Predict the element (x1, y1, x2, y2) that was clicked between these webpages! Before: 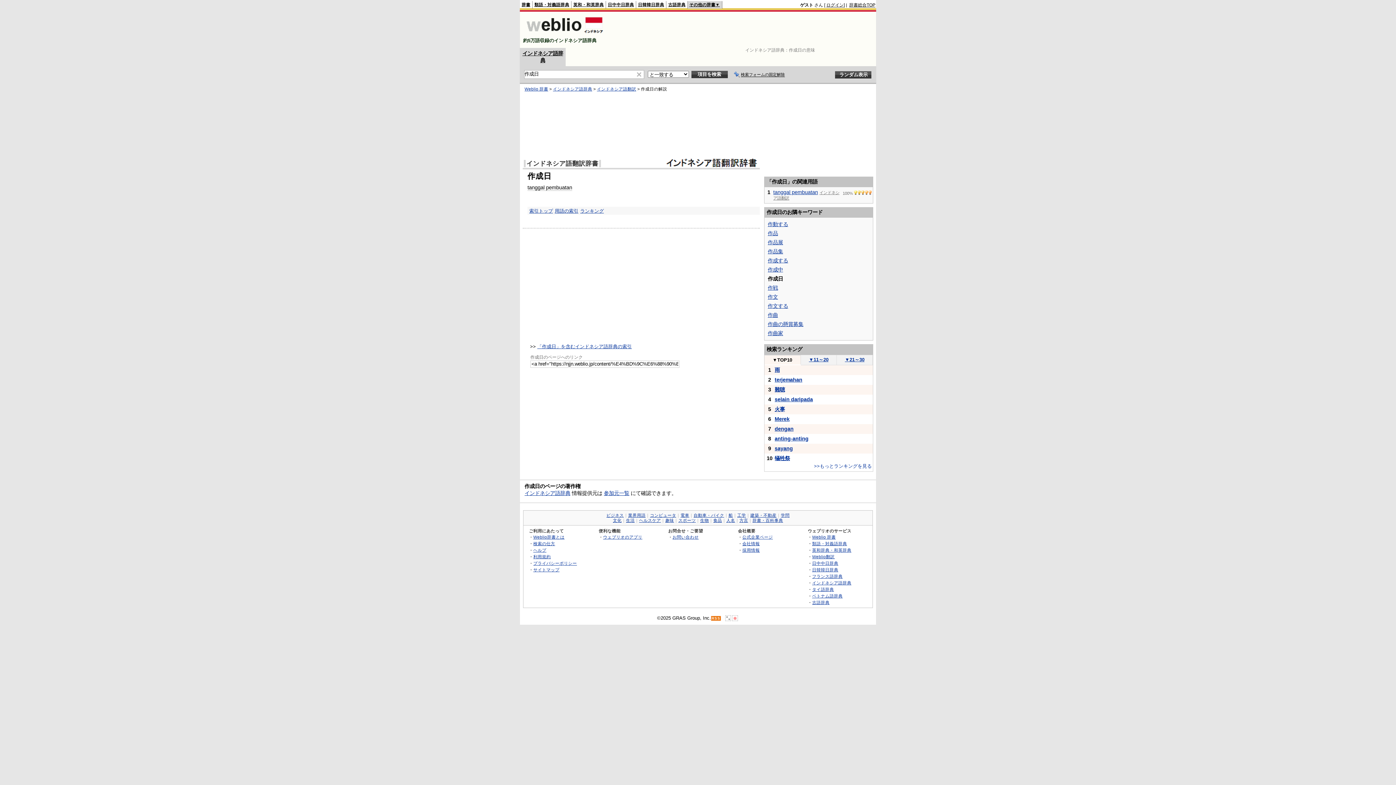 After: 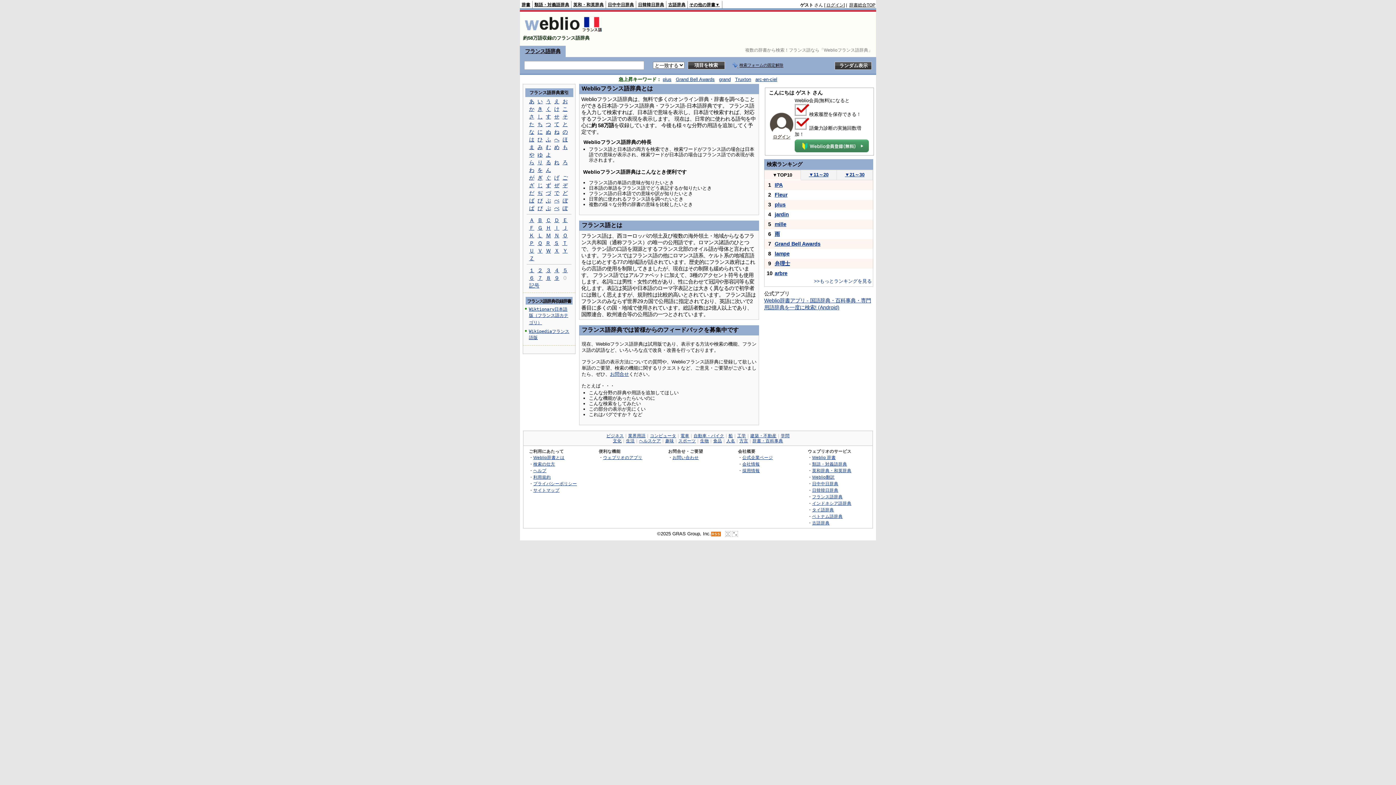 Action: bbox: (812, 574, 842, 579) label: フランス語辞典